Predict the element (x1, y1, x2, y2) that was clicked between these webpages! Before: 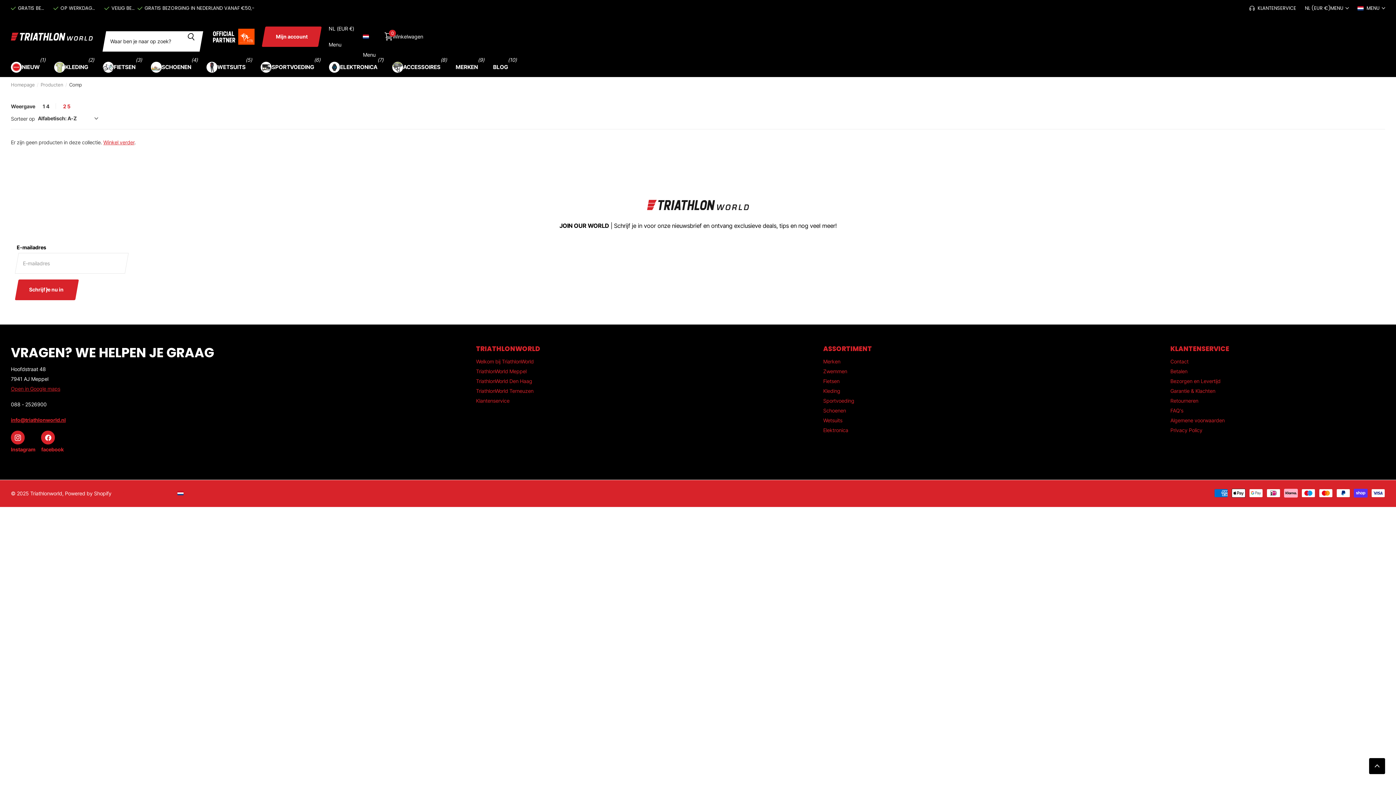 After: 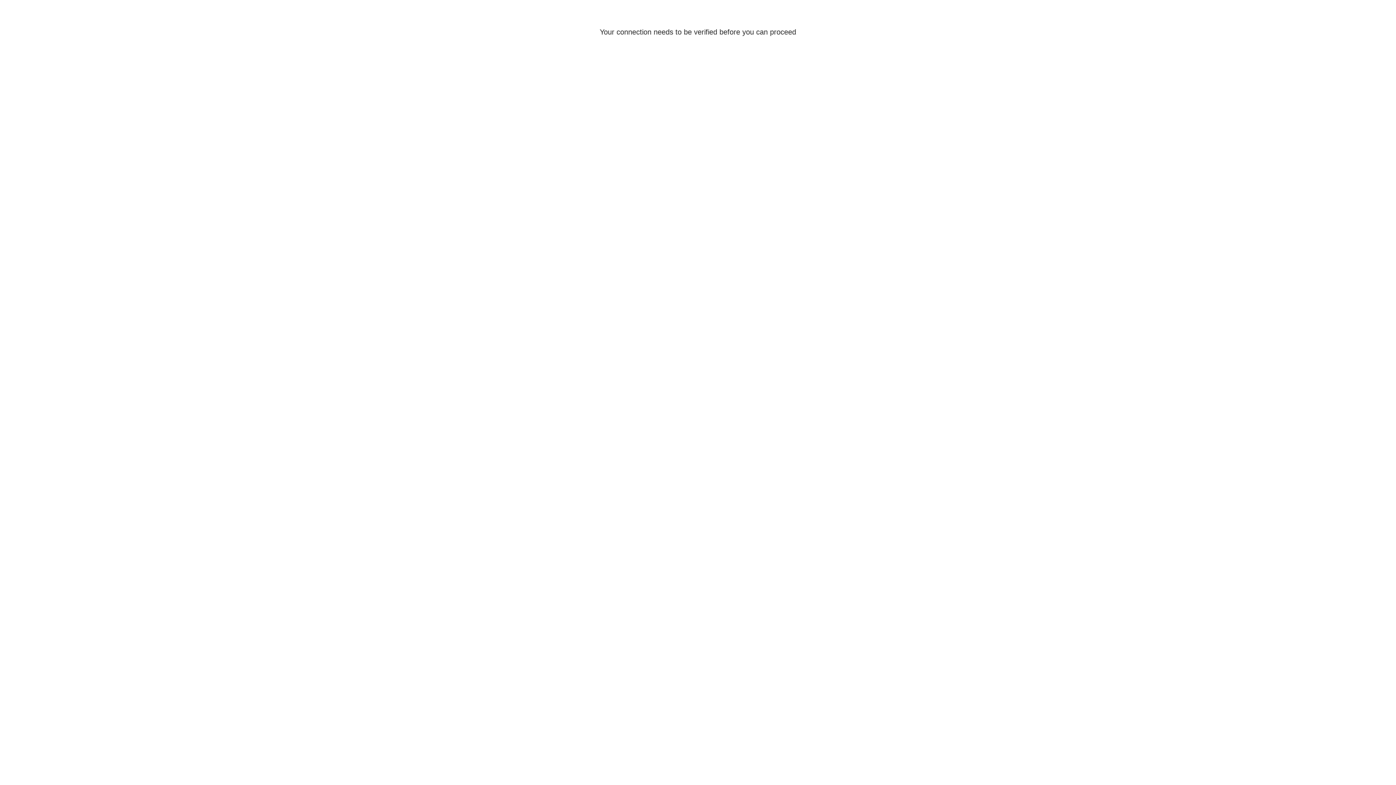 Action: label: Mijn account bbox: (263, 26, 320, 46)